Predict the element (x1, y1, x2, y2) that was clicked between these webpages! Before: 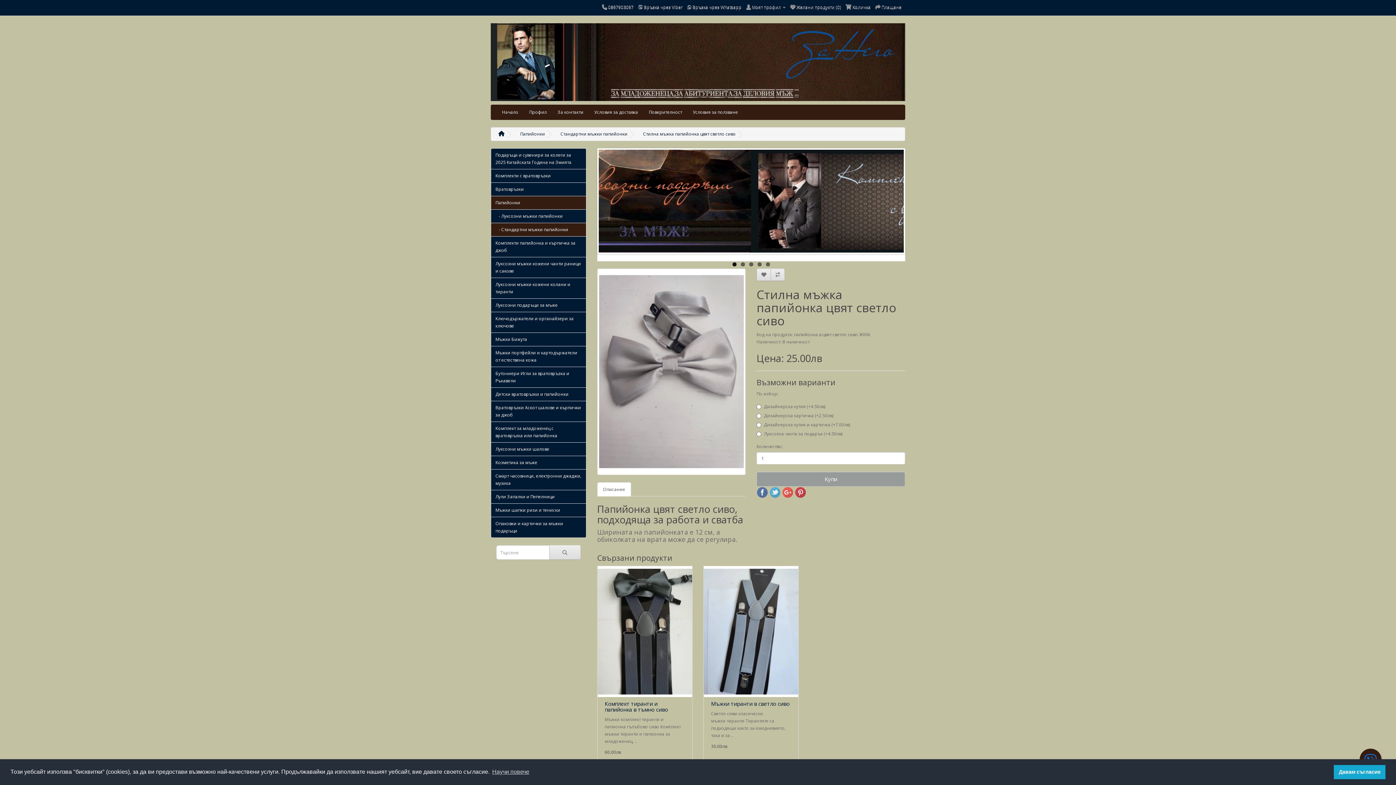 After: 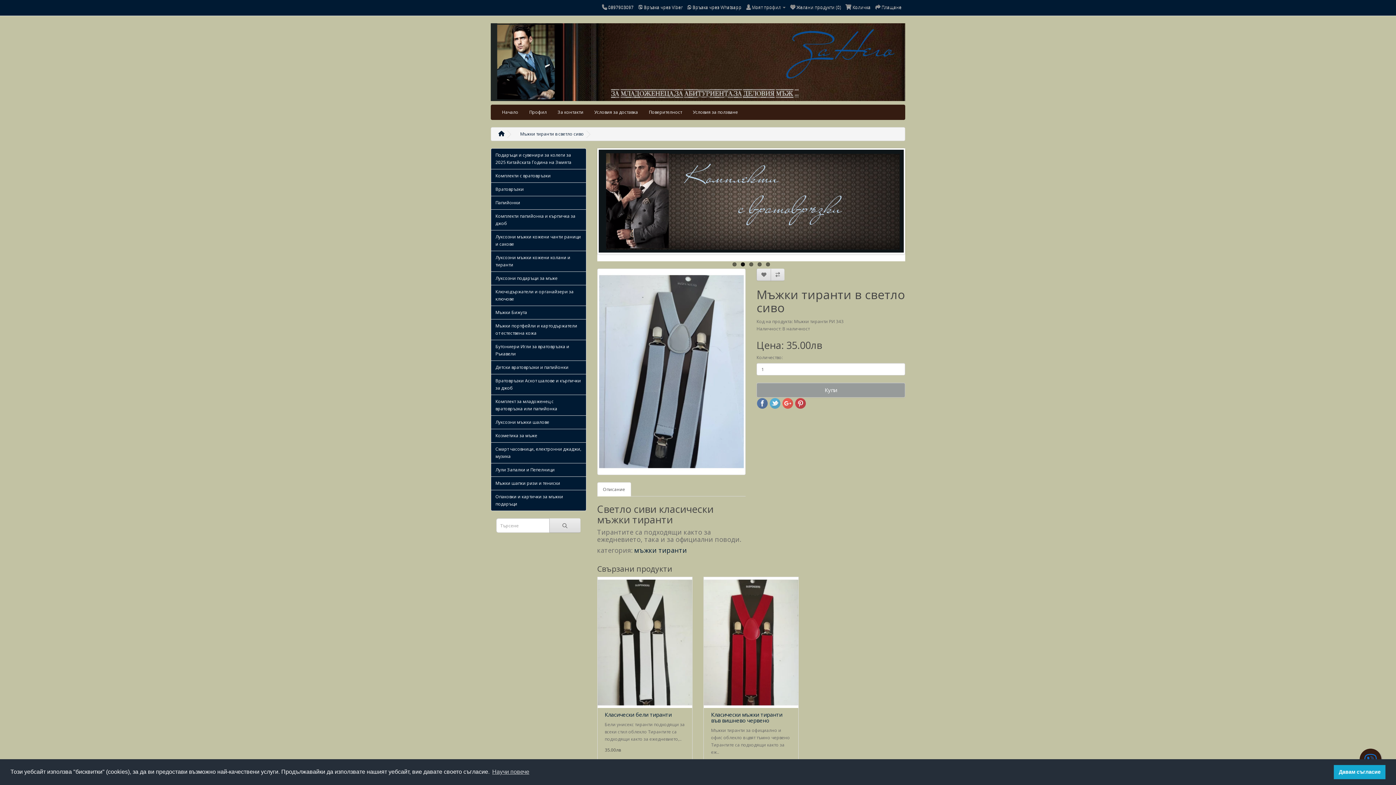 Action: label: Мъжки тиранти в светло сиво bbox: (711, 700, 789, 707)